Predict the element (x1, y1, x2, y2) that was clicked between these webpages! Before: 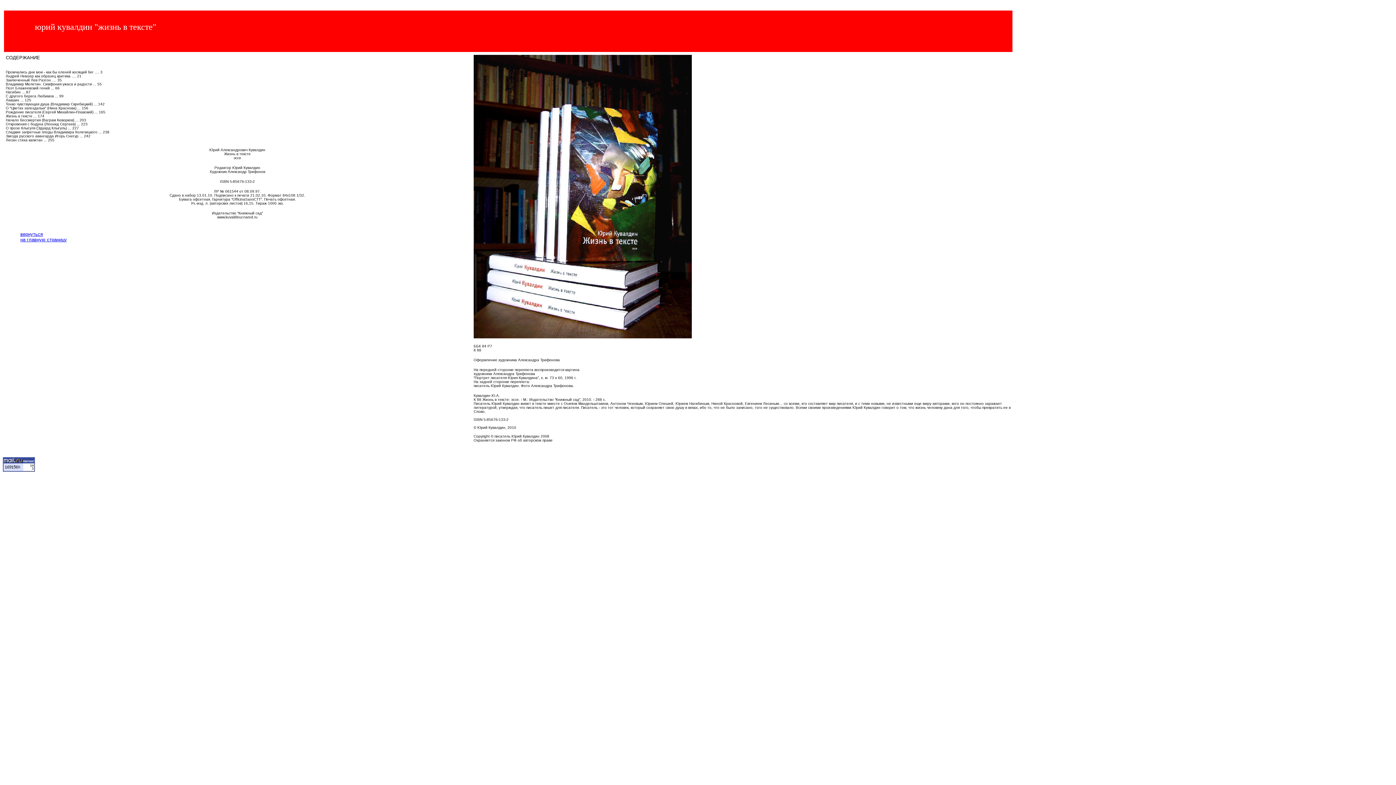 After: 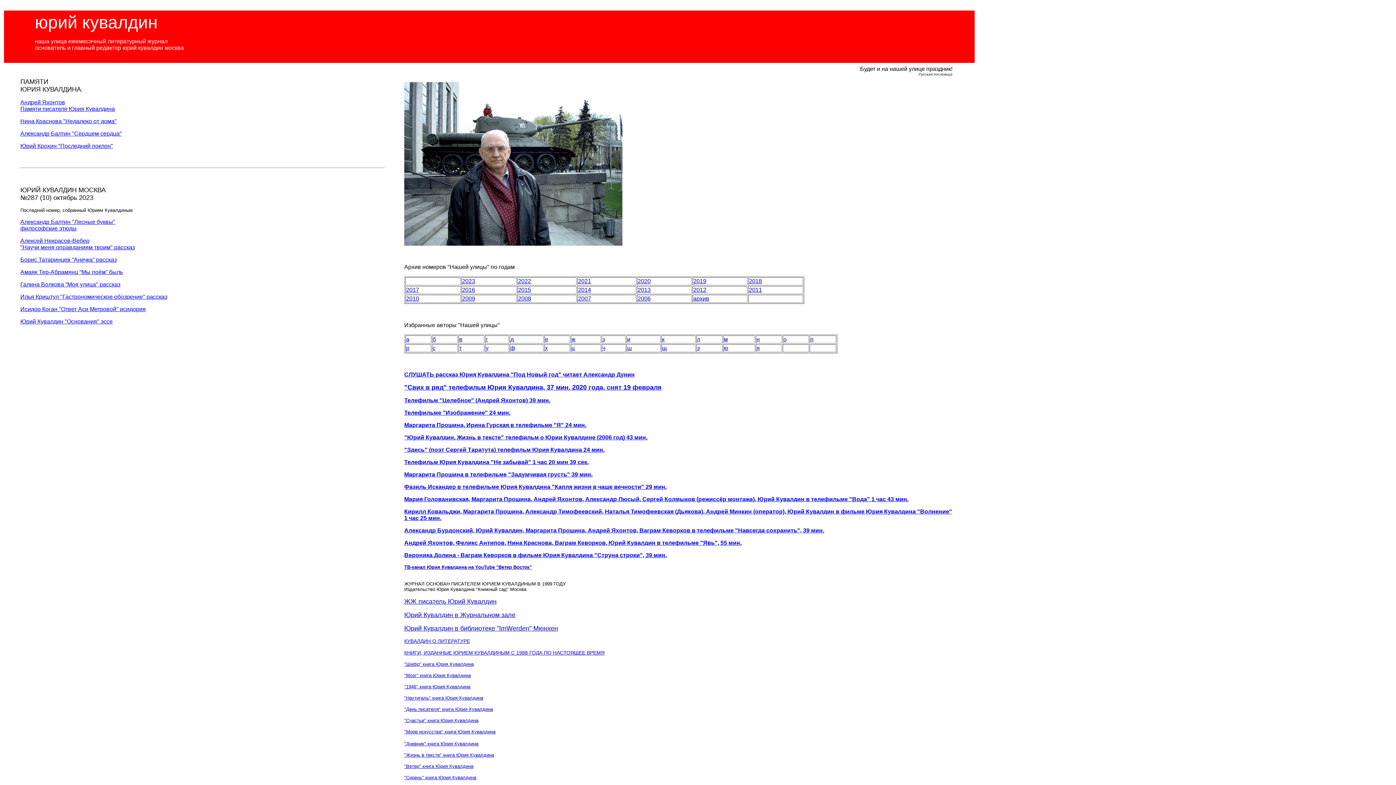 Action: label: вернуться
на главную страницу bbox: (20, 230, 66, 242)